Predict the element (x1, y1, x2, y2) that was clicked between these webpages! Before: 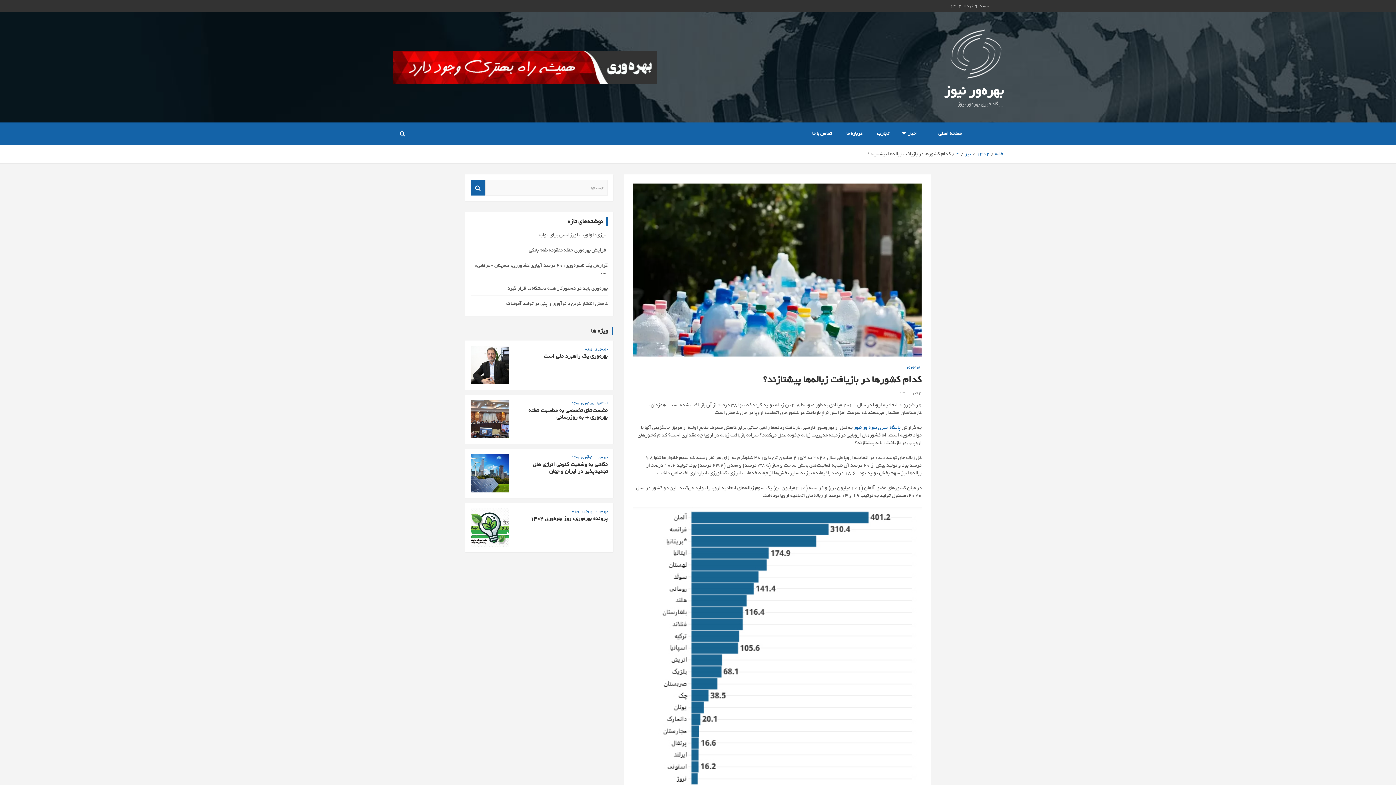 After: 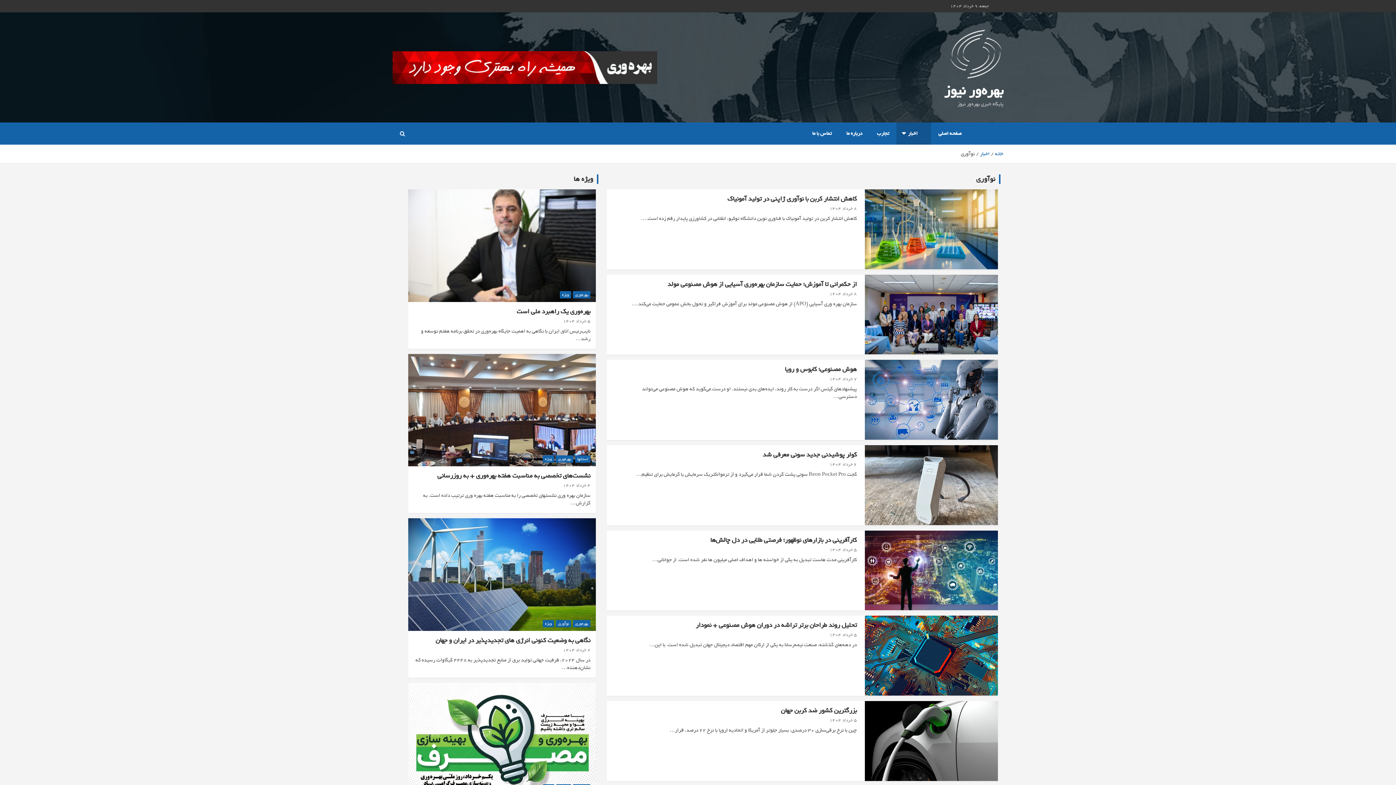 Action: bbox: (581, 454, 592, 460) label: نوآوری